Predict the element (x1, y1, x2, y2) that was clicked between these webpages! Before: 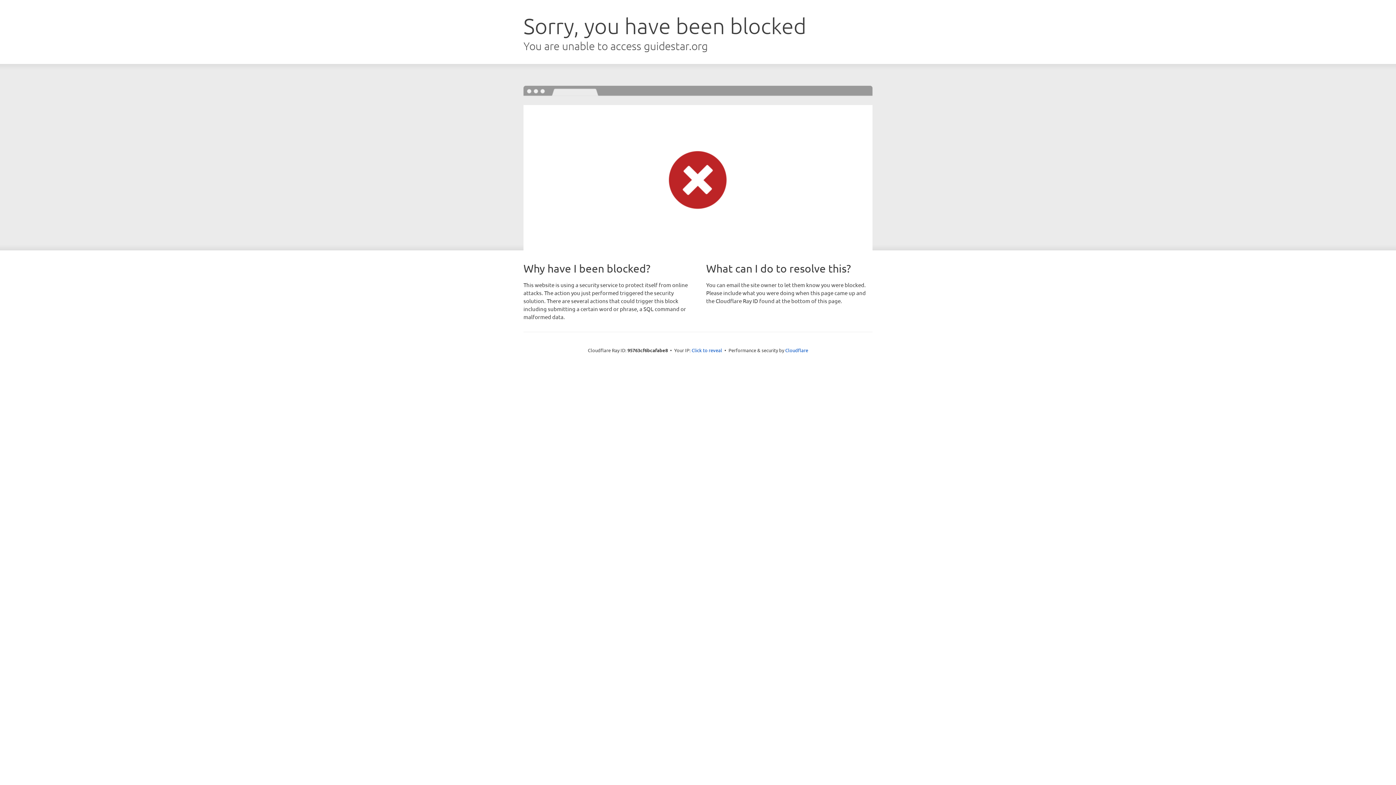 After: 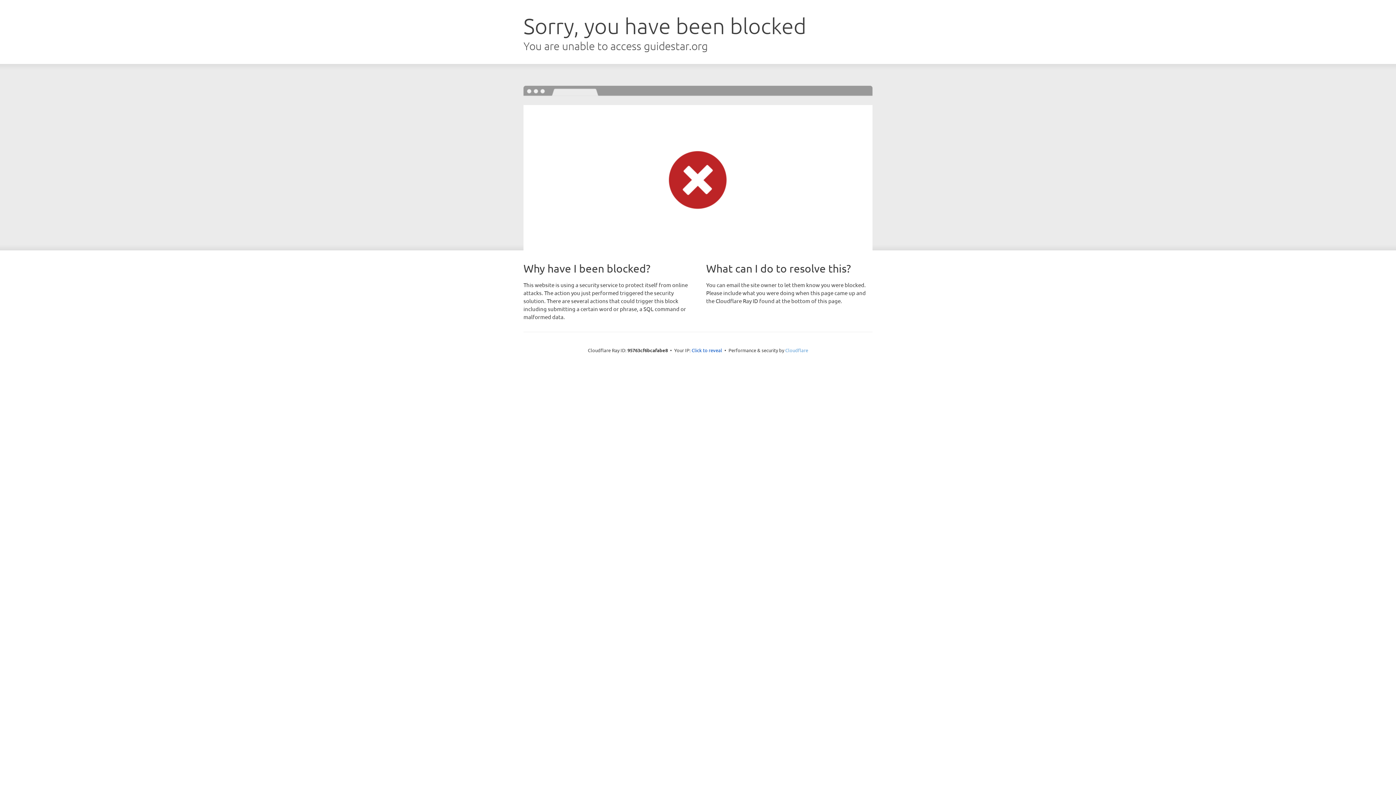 Action: label: Cloudflare bbox: (785, 347, 808, 353)